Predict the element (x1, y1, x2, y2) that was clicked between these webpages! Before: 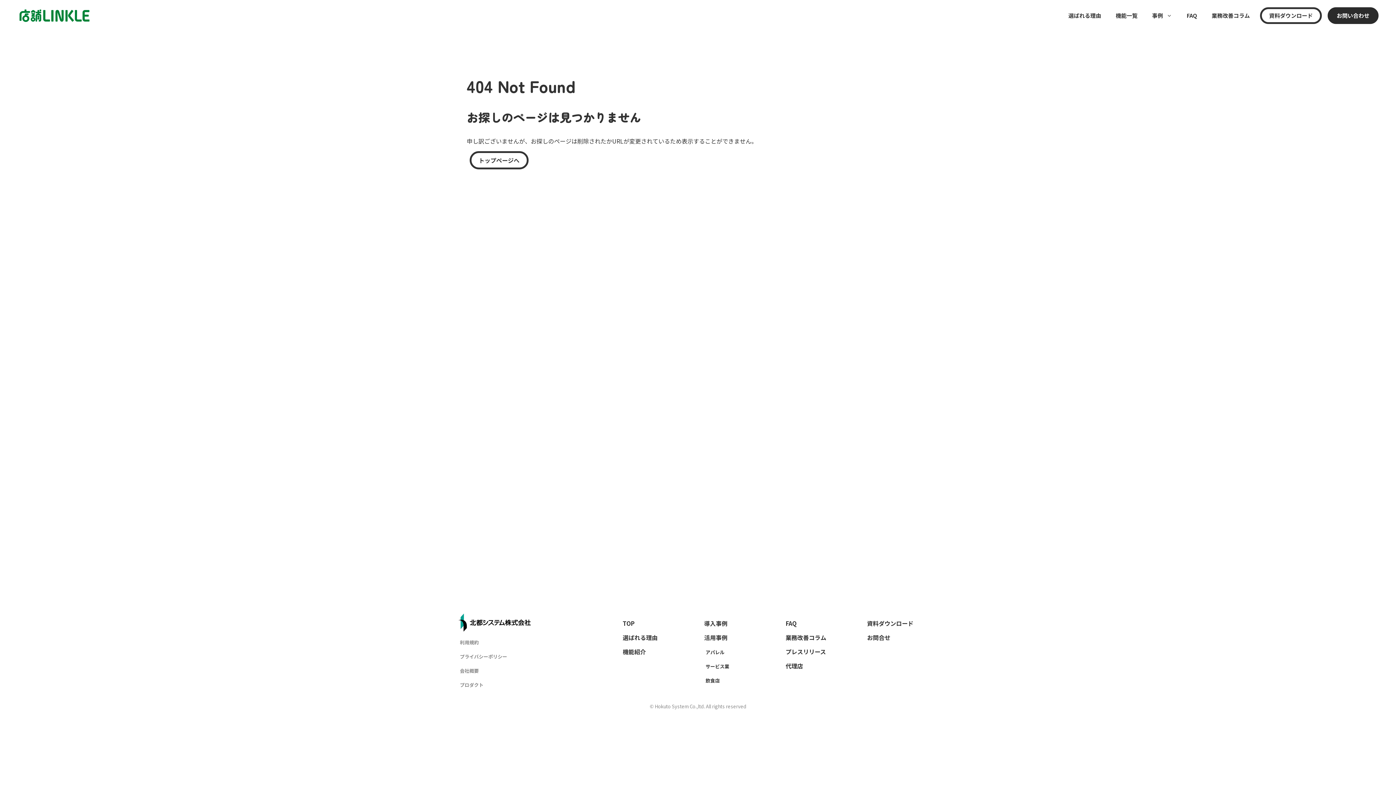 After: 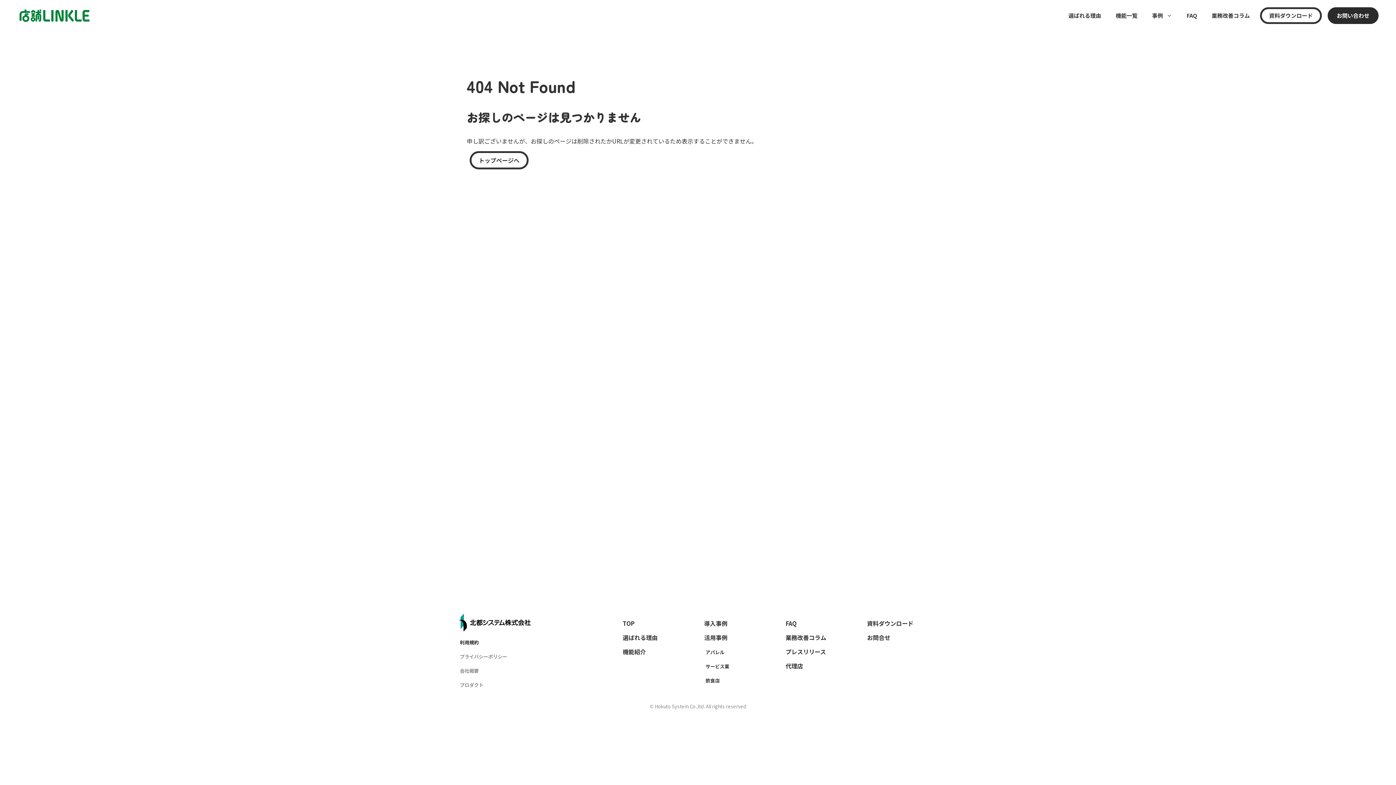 Action: bbox: (460, 639, 478, 646) label: 利用規約